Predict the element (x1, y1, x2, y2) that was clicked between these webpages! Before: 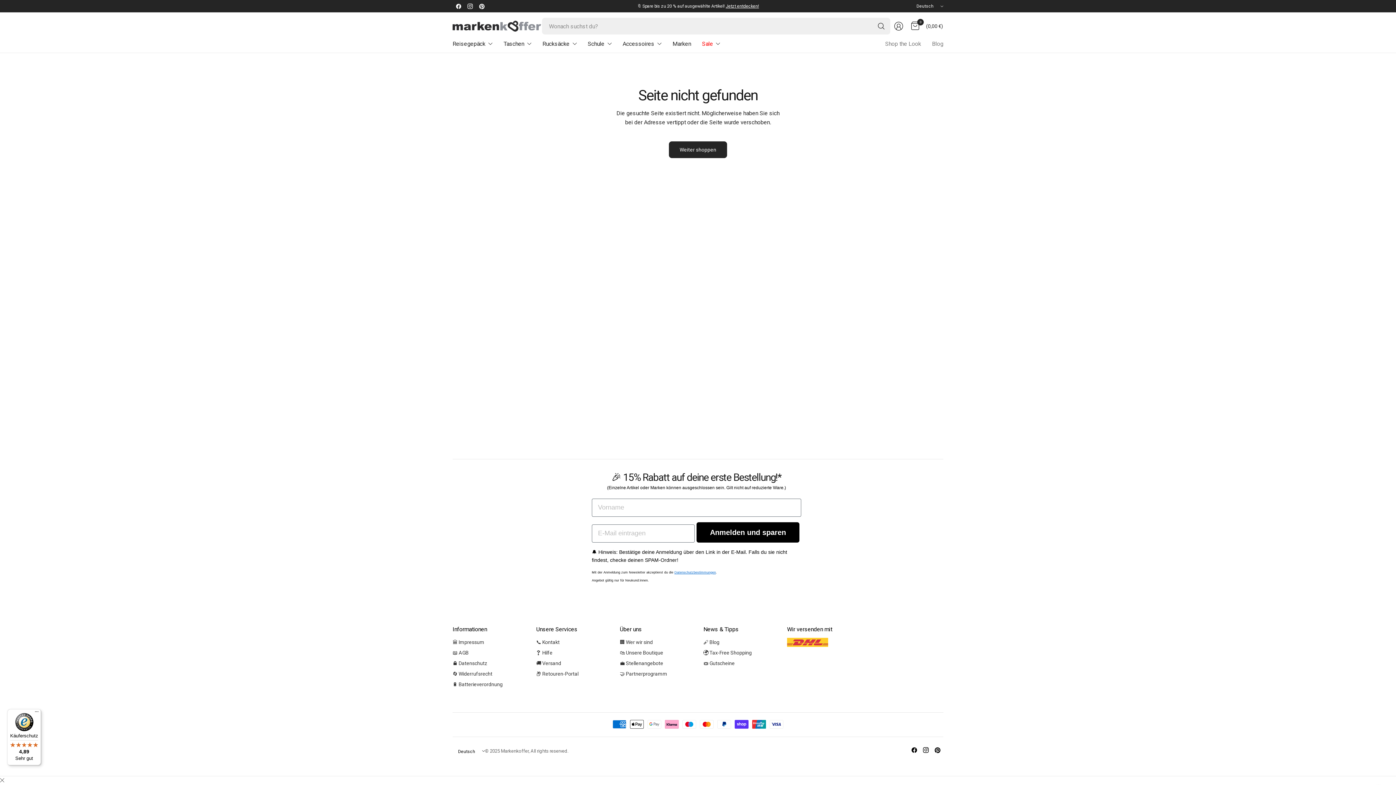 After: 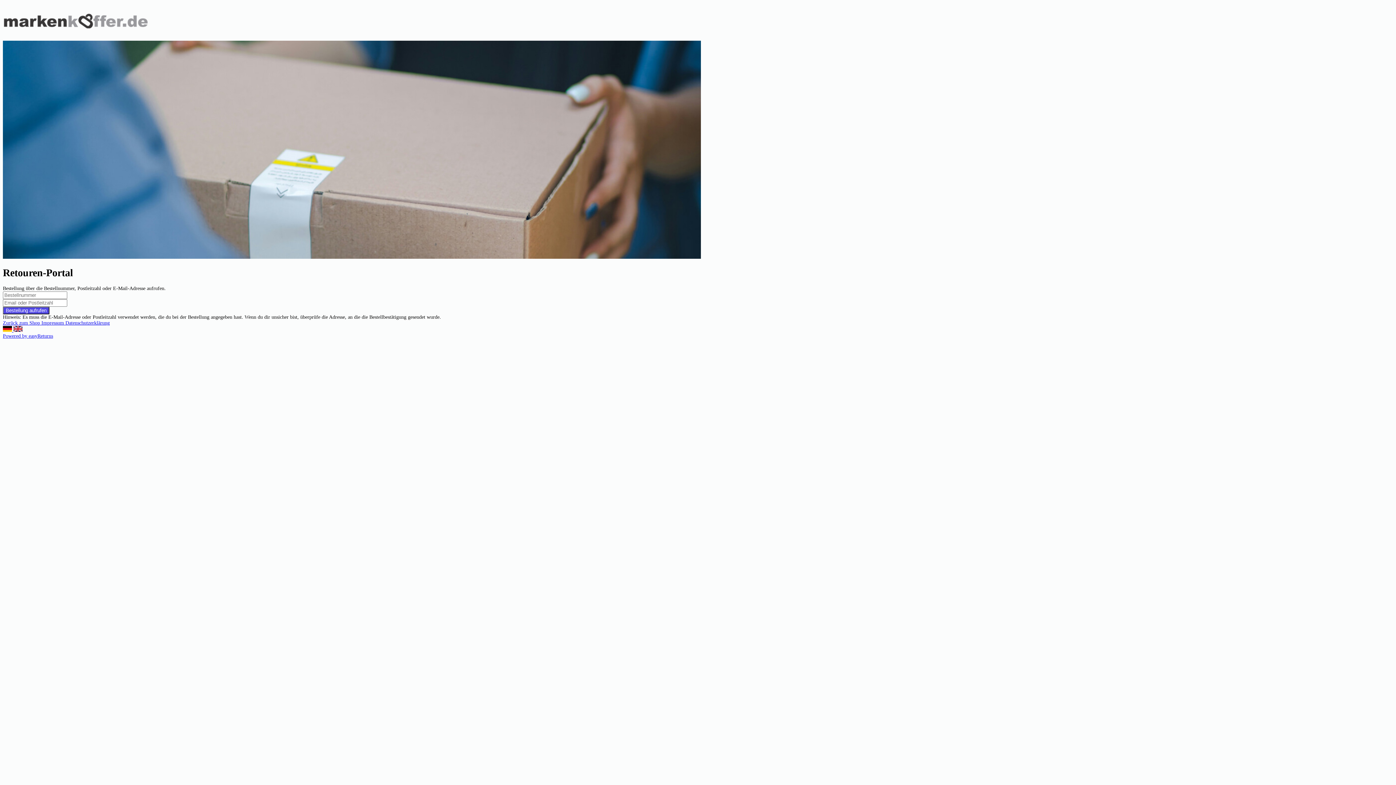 Action: label: 📦 Retouren-Portal bbox: (536, 669, 609, 678)